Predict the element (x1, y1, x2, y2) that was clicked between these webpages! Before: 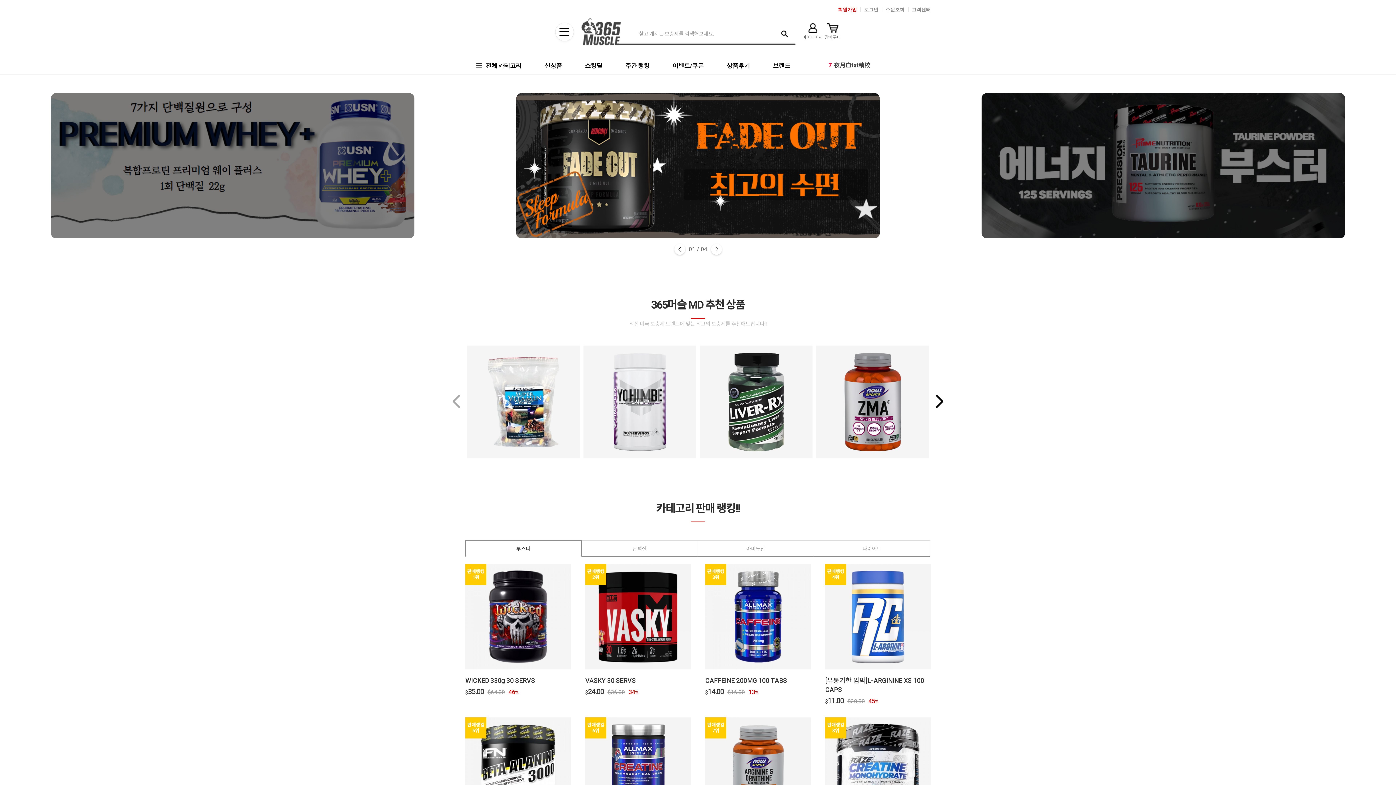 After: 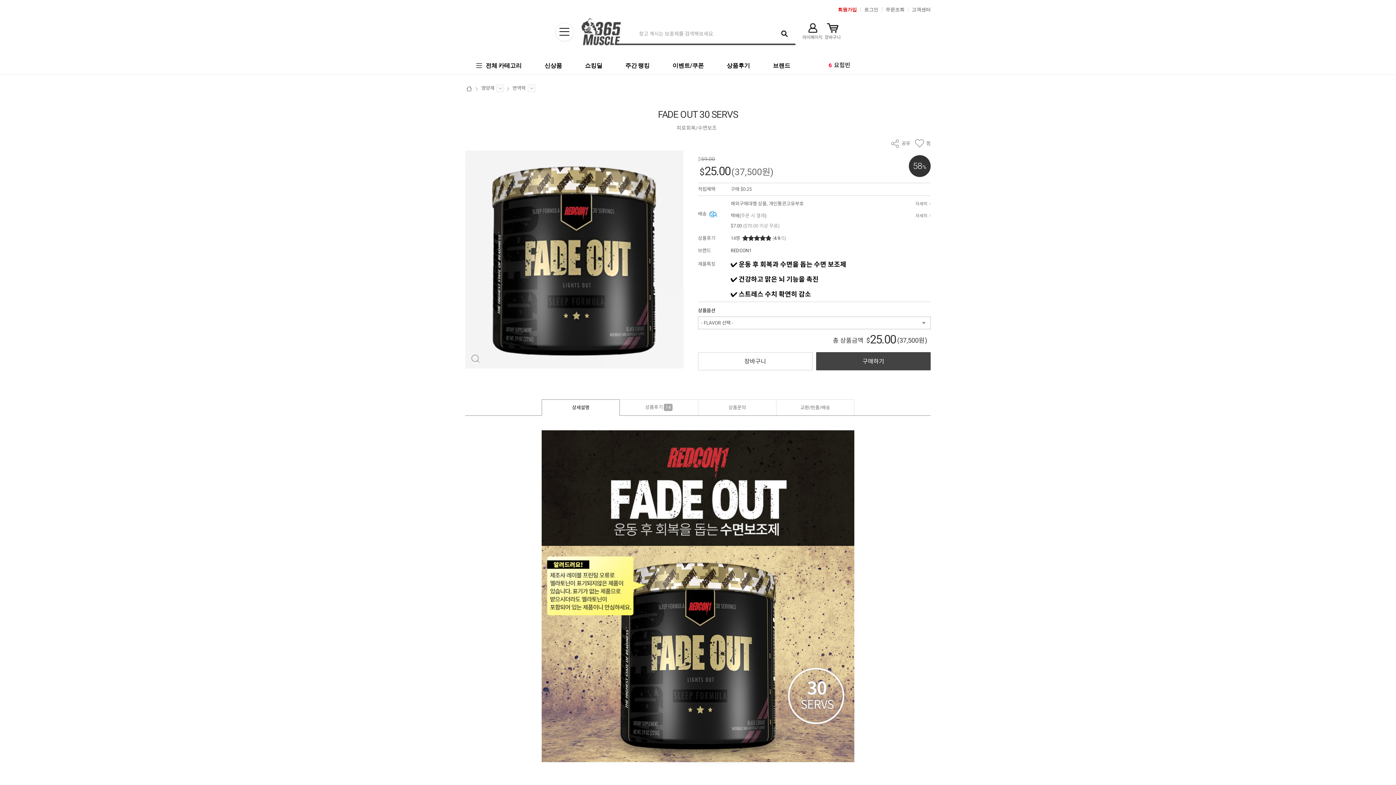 Action: bbox: (72, 162, 435, 168)